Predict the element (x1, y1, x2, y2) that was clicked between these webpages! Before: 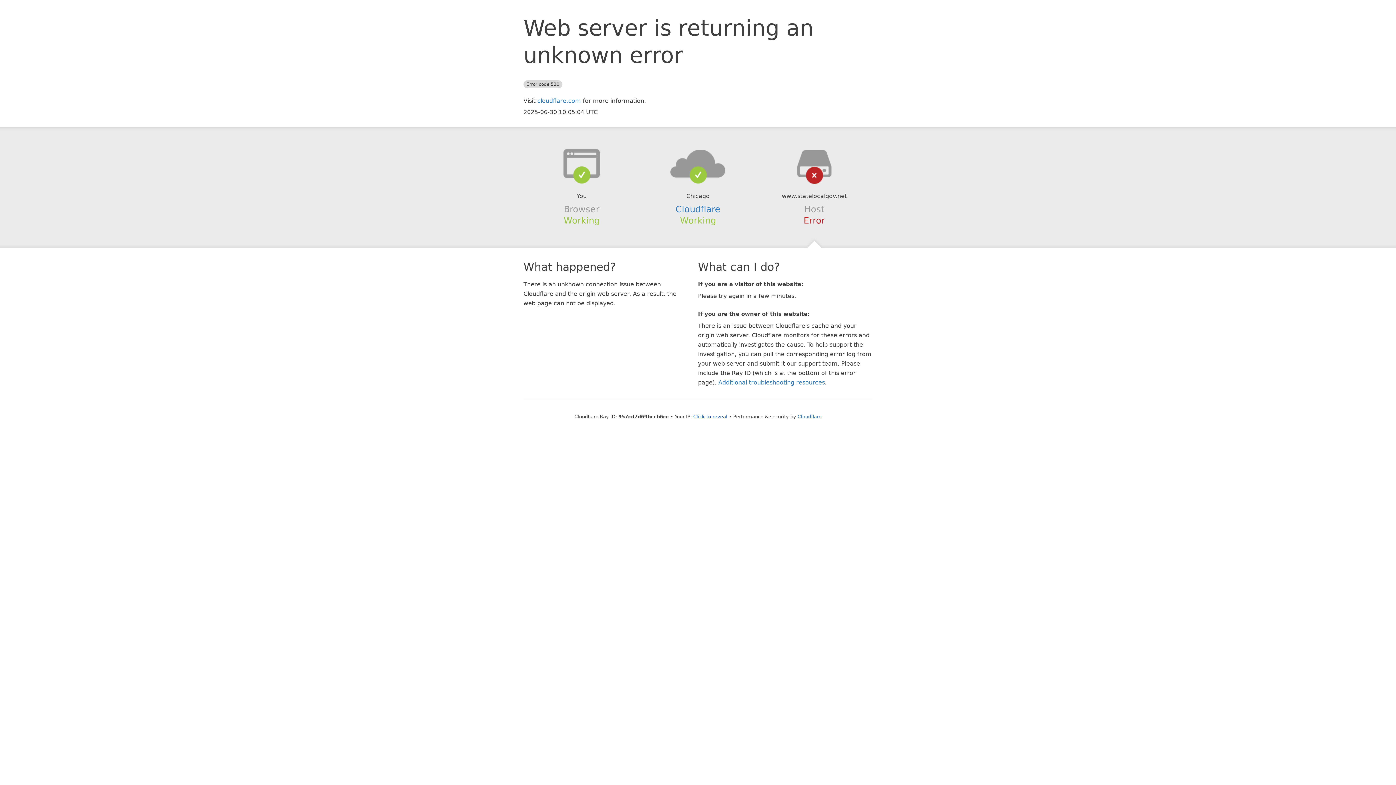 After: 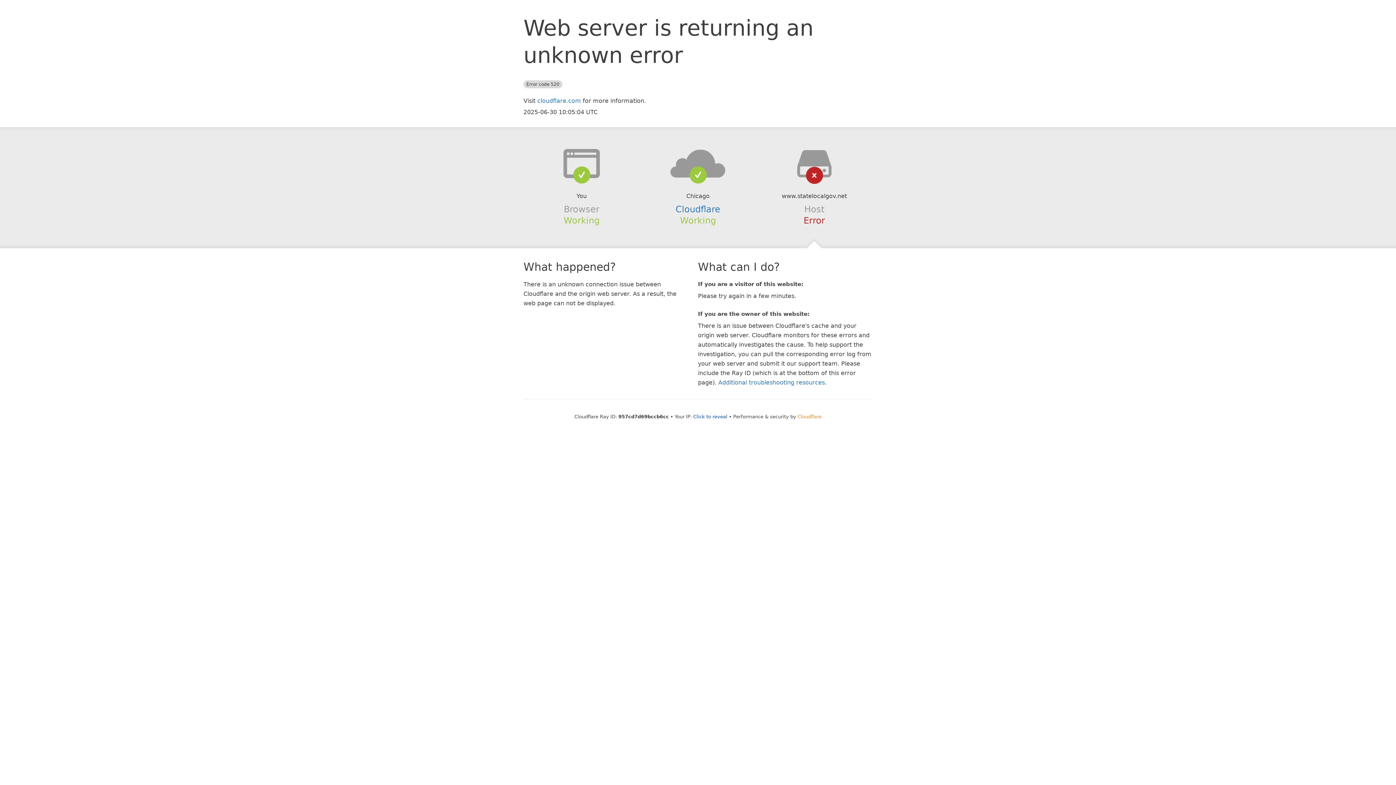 Action: bbox: (797, 414, 821, 419) label: Cloudflare